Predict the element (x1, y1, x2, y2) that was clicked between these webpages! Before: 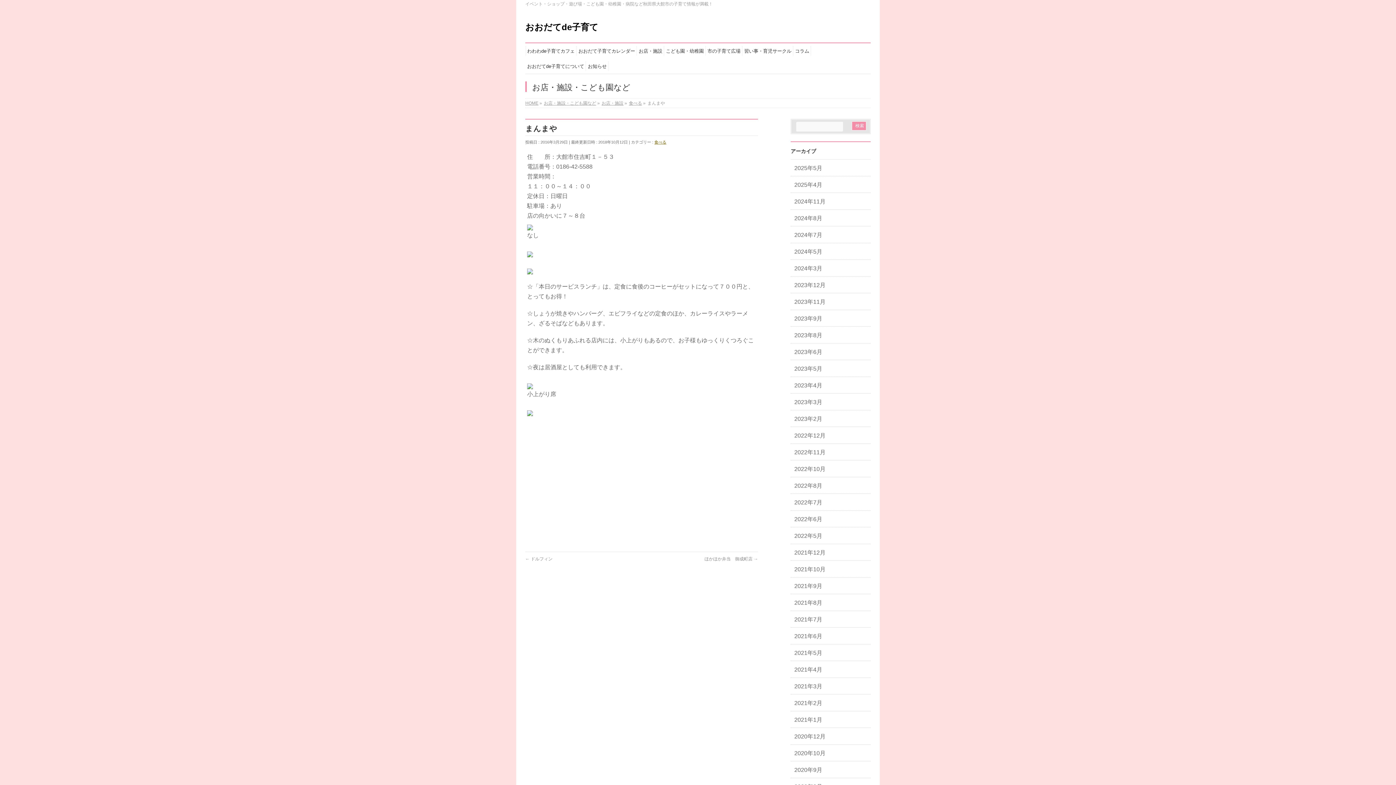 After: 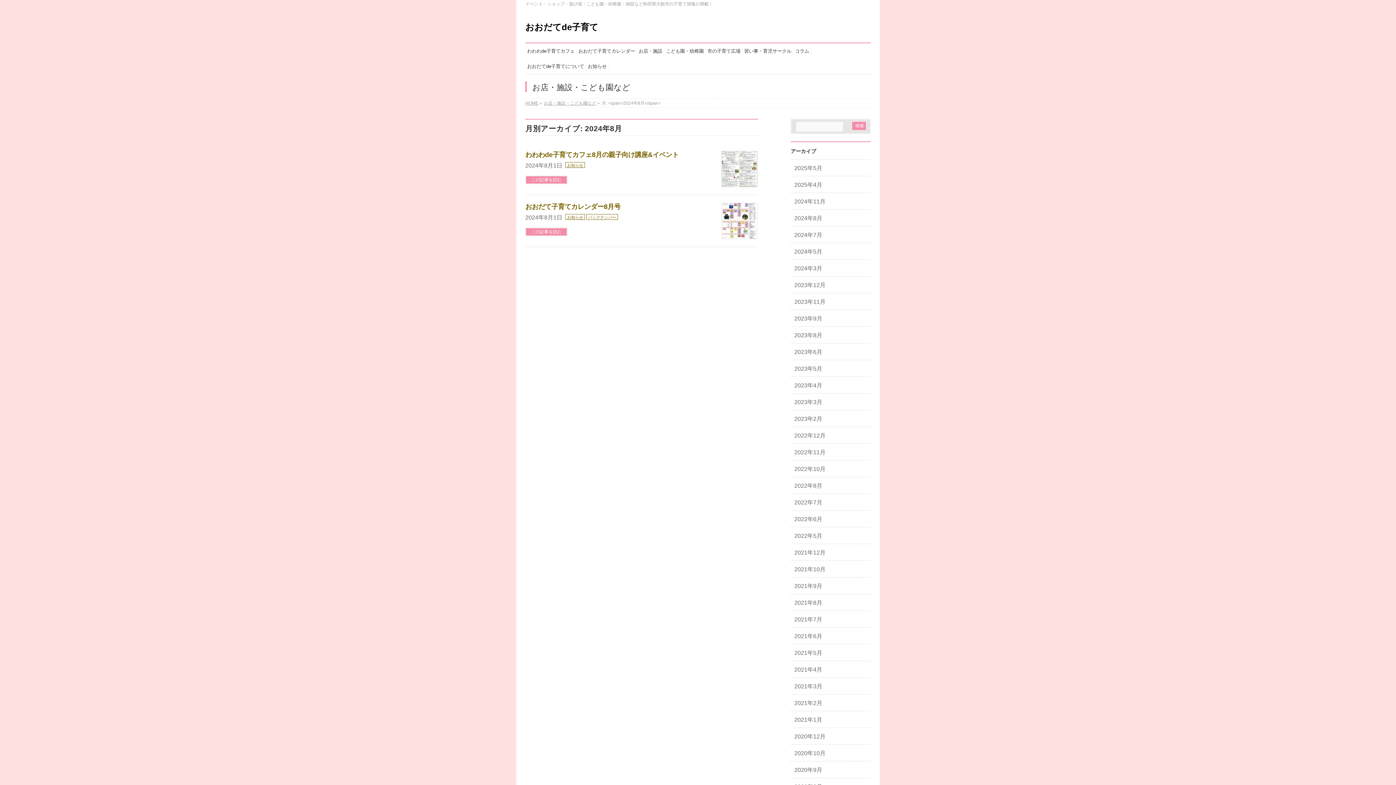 Action: label: 2024年8月 bbox: (790, 209, 870, 226)